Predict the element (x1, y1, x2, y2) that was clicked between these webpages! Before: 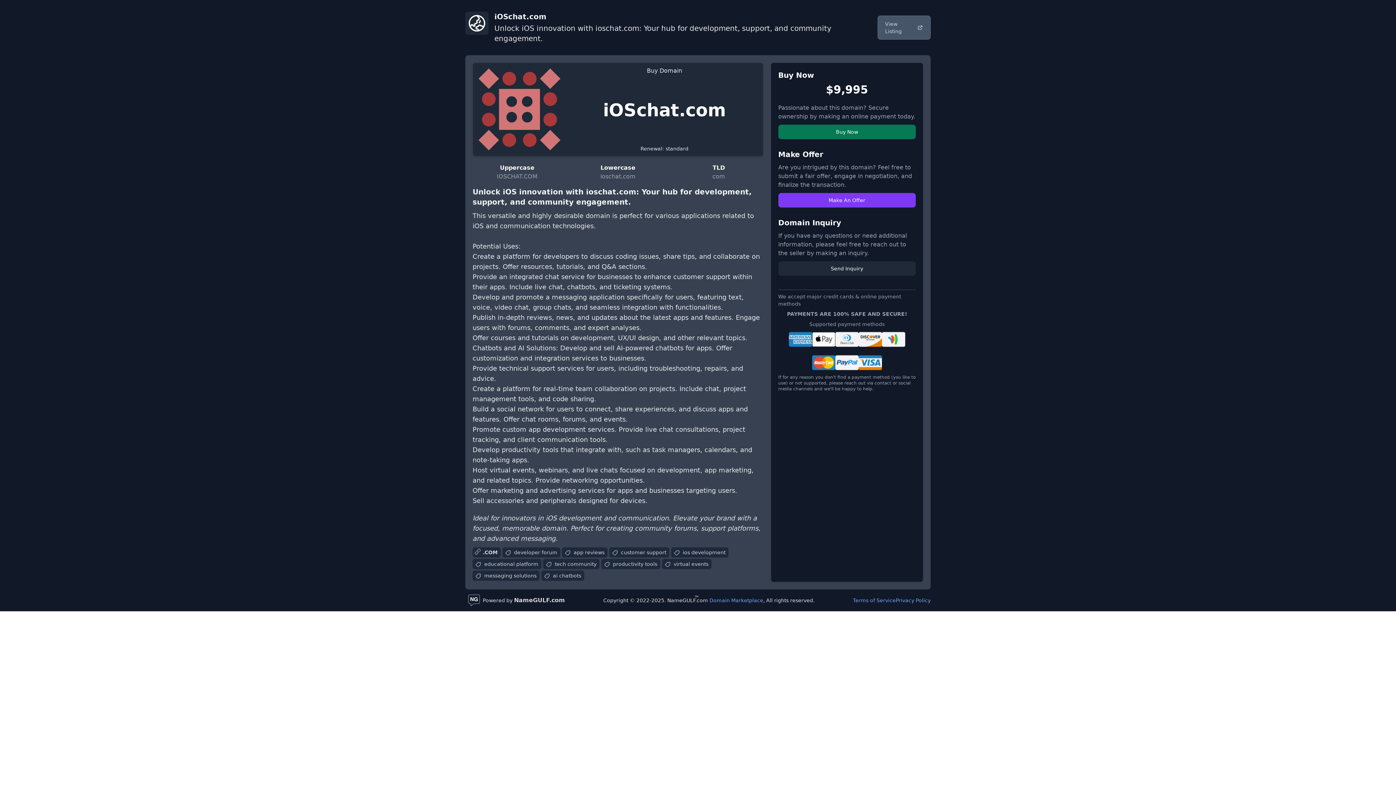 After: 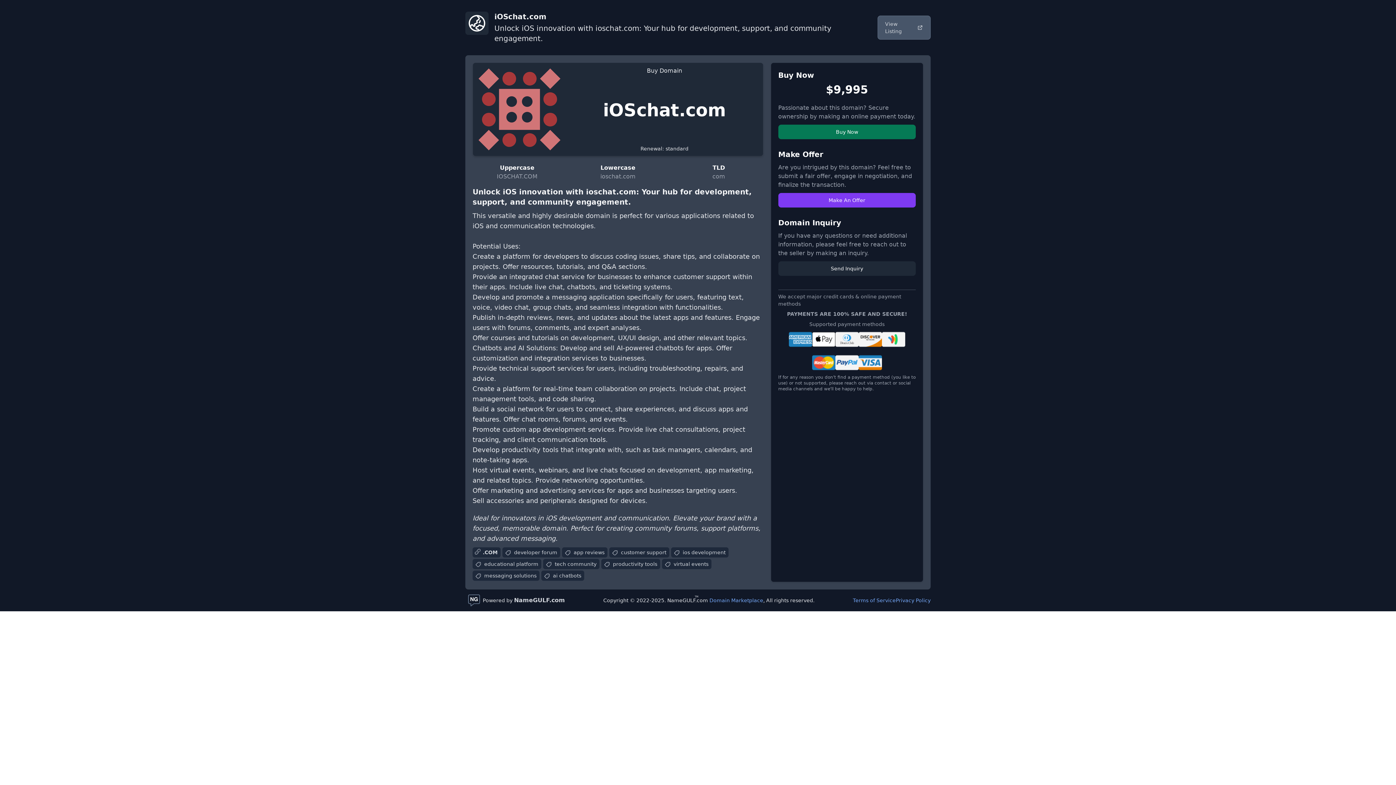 Action: bbox: (473, 62, 566, 156)